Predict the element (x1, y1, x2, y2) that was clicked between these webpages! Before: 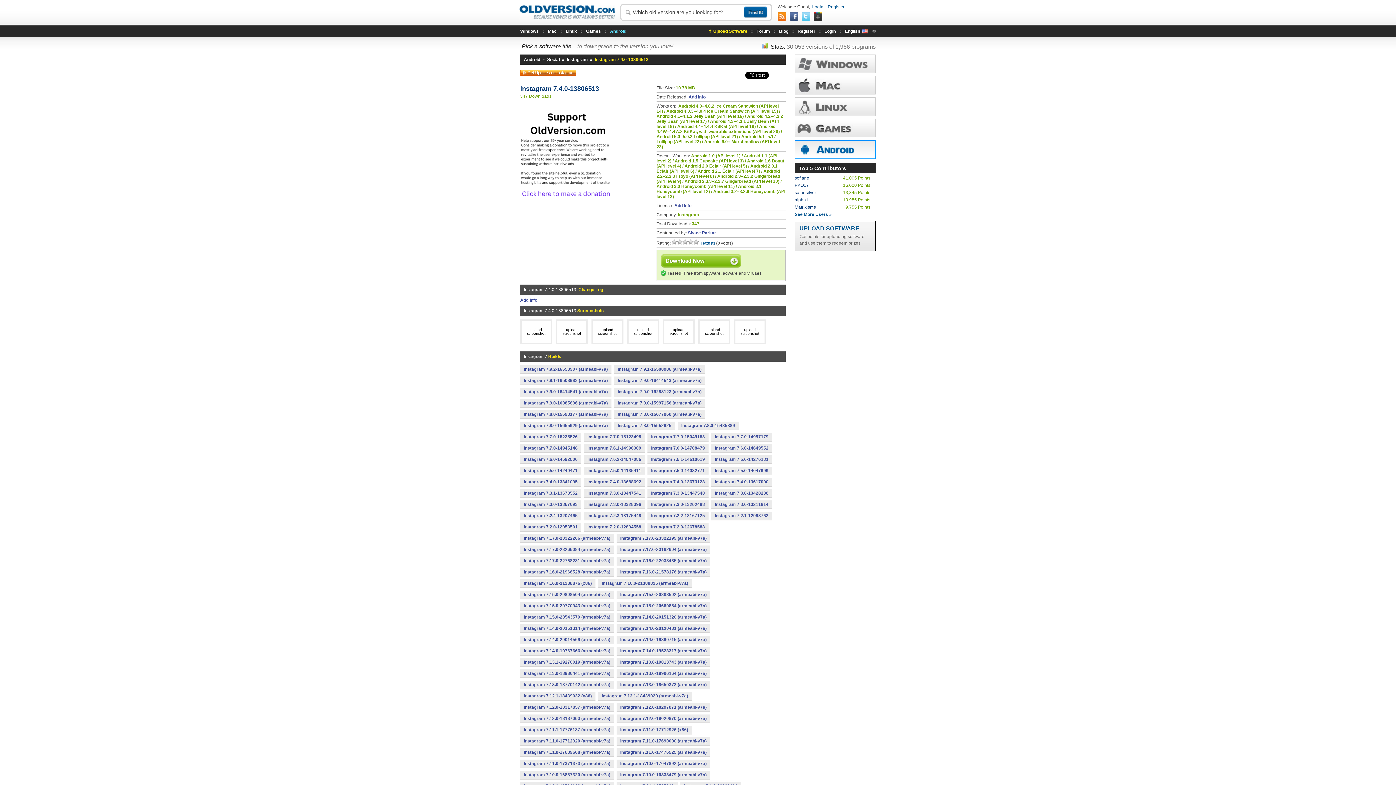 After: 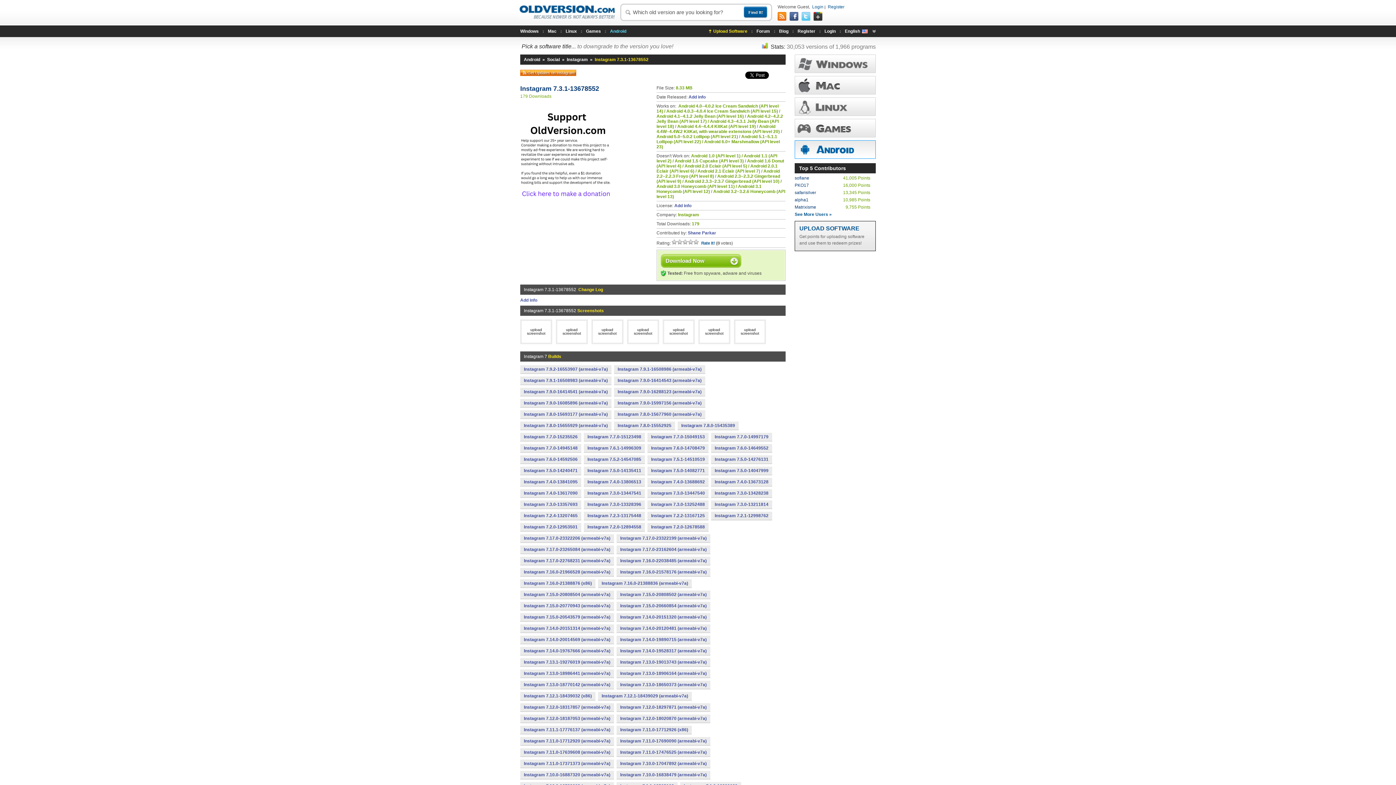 Action: label: Instagram 7.3.1-13678552 bbox: (520, 489, 581, 497)